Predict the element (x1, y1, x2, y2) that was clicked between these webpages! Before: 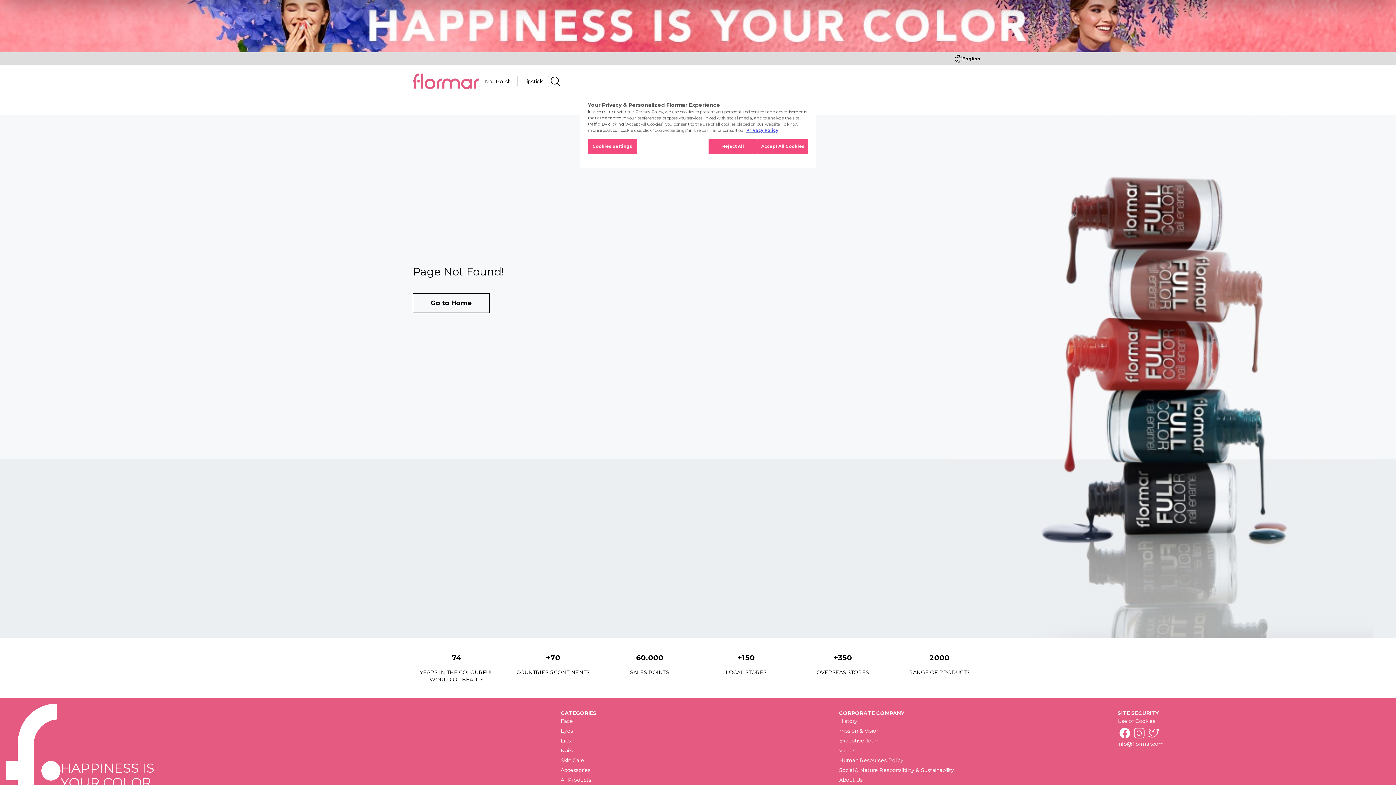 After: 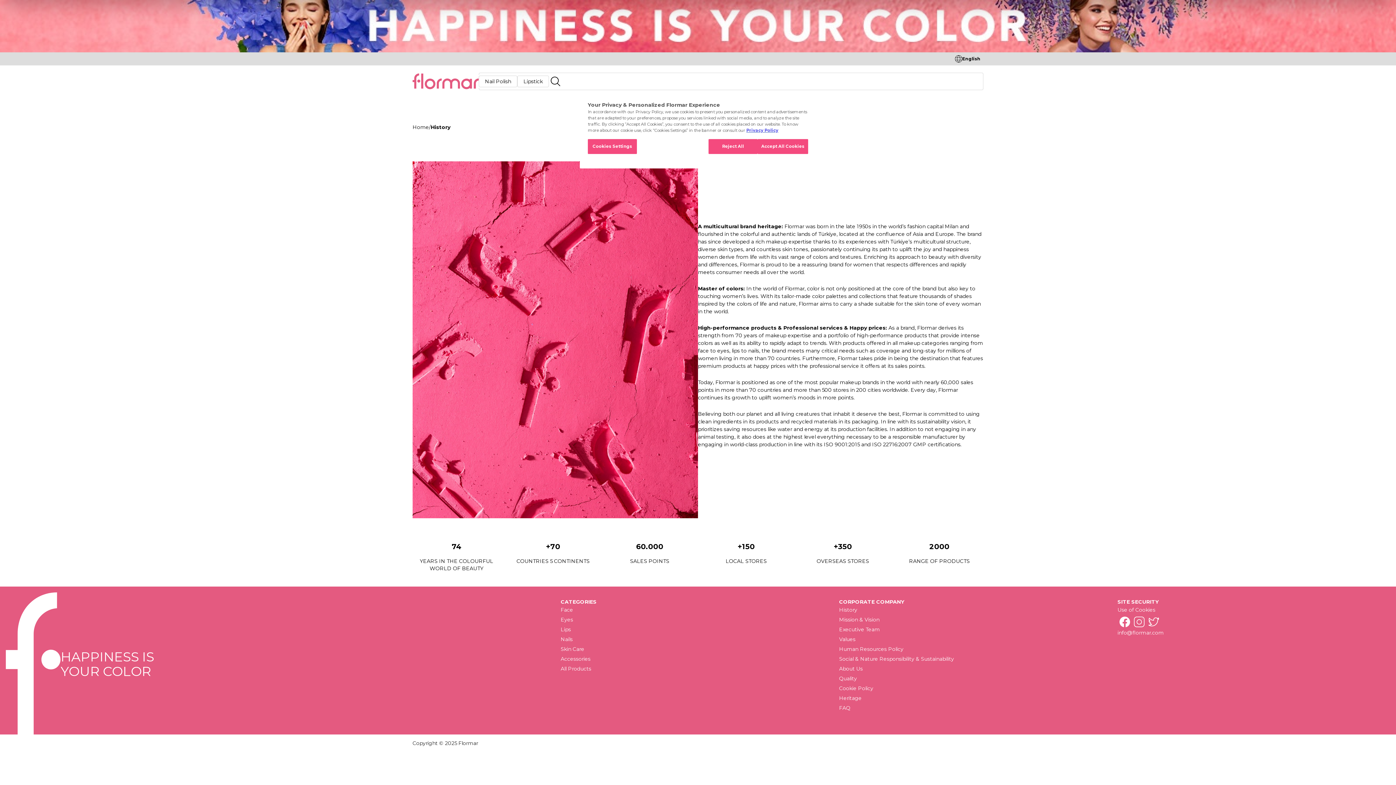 Action: label: History bbox: (839, 717, 1112, 726)